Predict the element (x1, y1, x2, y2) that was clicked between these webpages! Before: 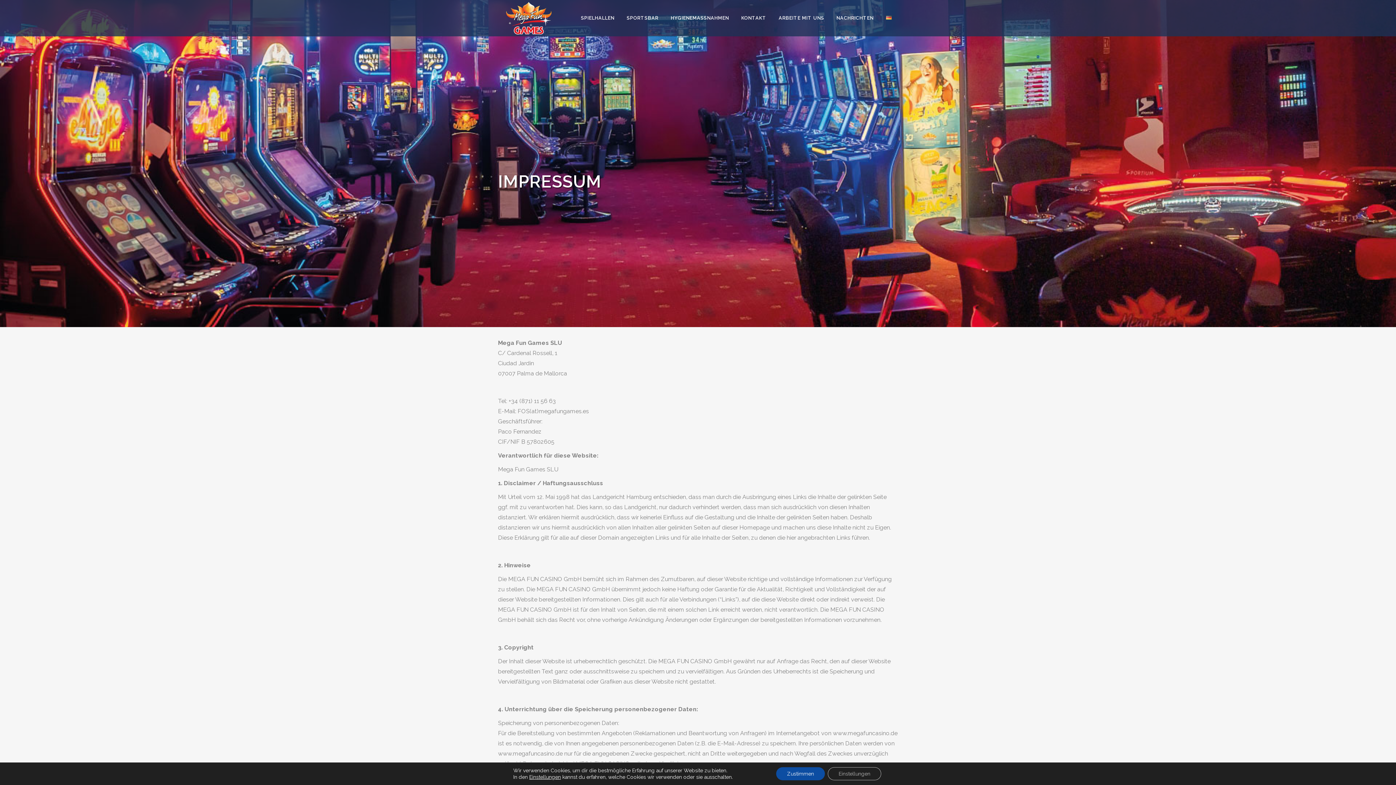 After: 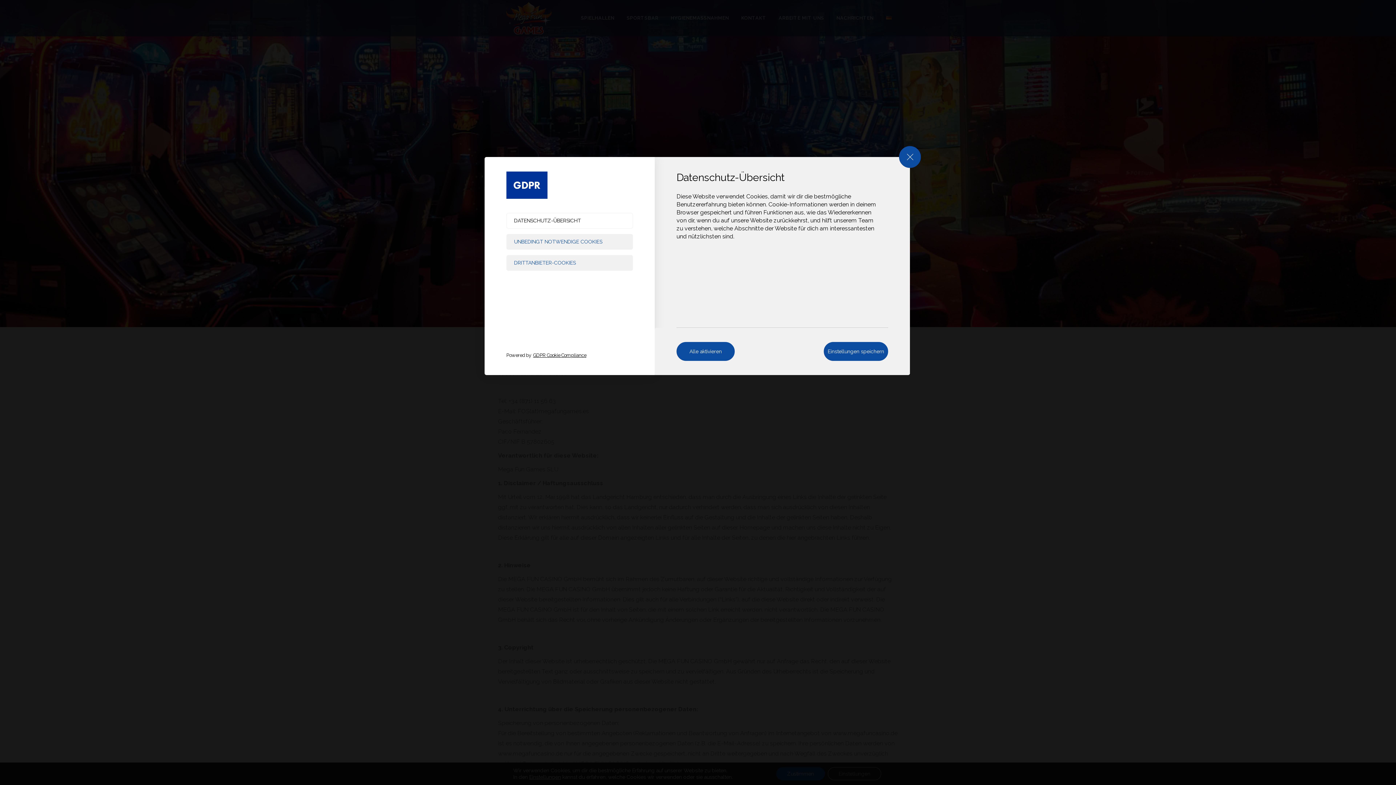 Action: label: Einstellungen bbox: (828, 767, 881, 780)